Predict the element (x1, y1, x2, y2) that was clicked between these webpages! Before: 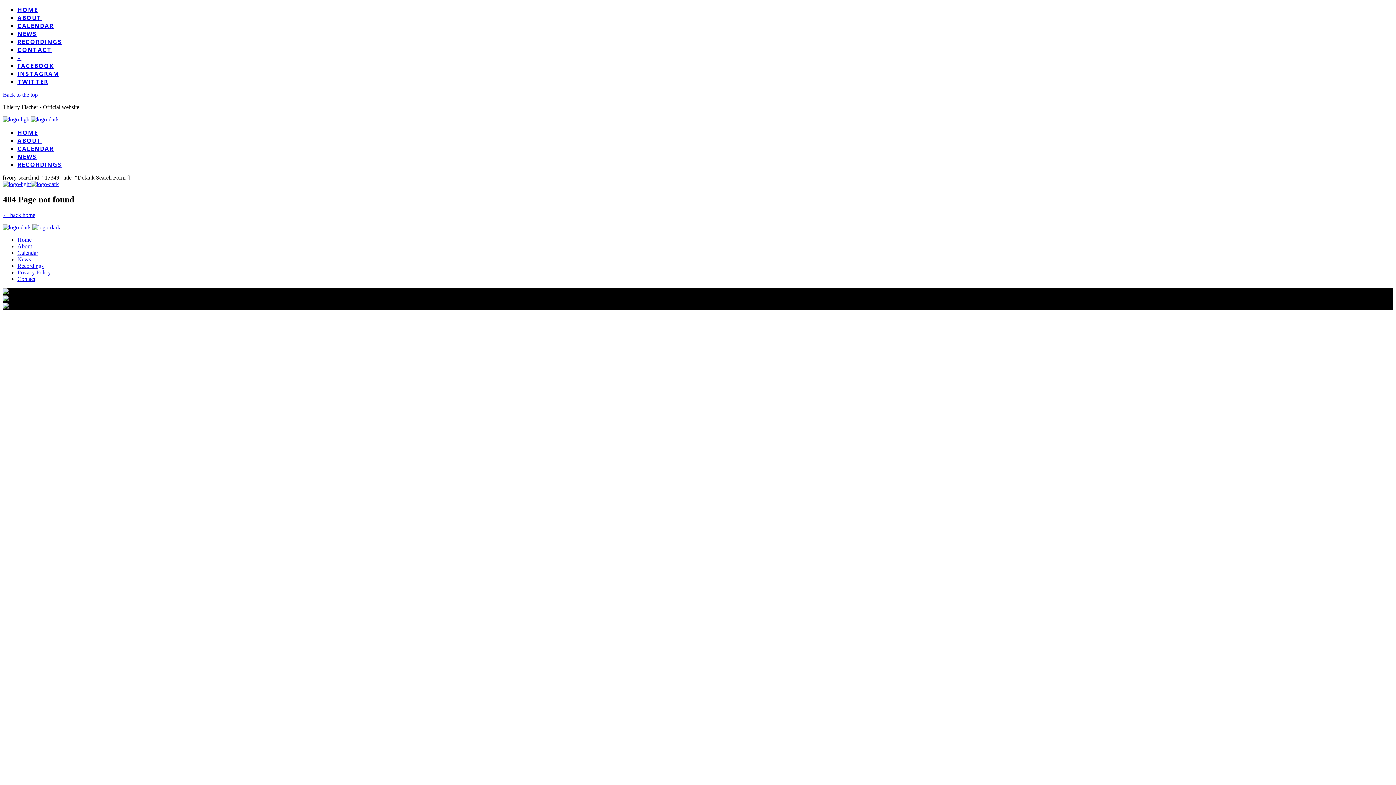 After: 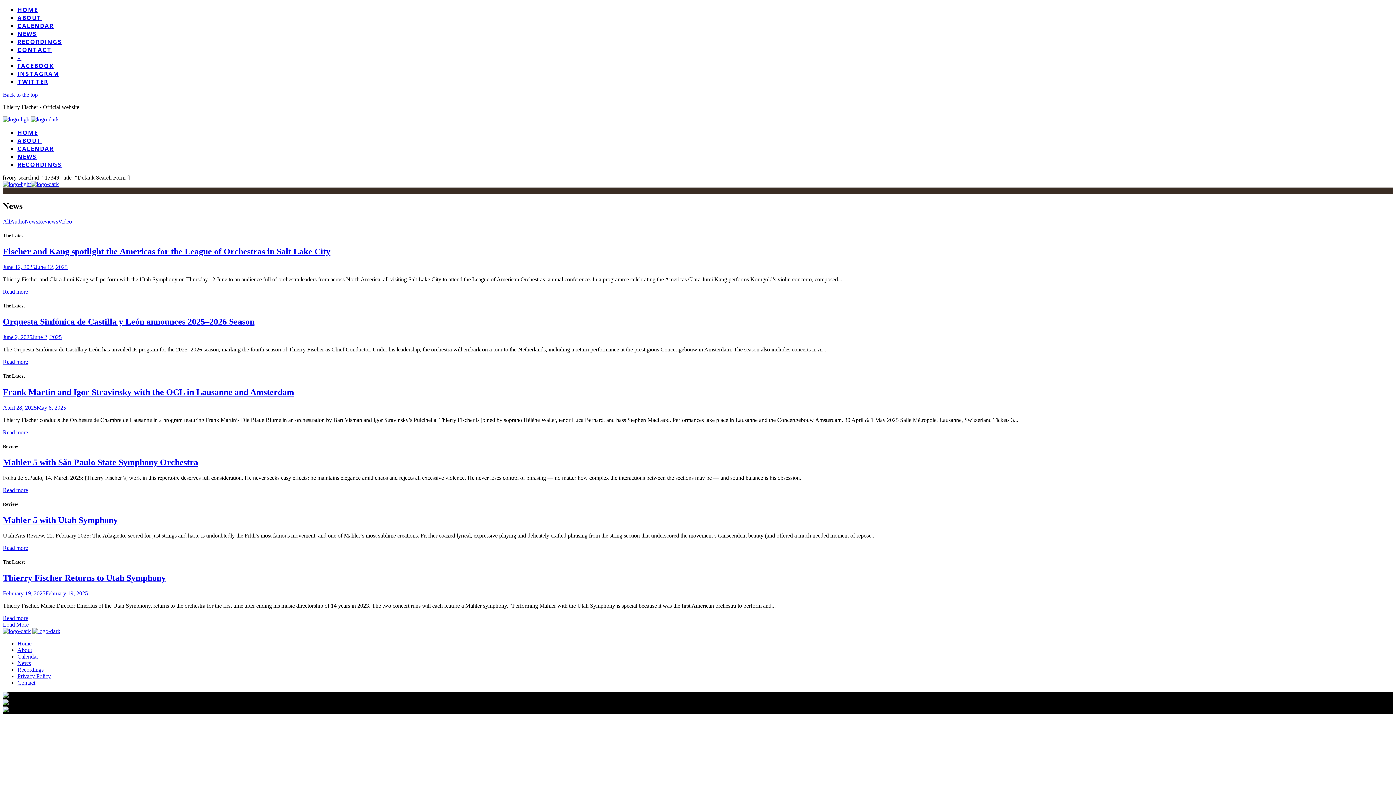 Action: label: News bbox: (17, 256, 30, 262)